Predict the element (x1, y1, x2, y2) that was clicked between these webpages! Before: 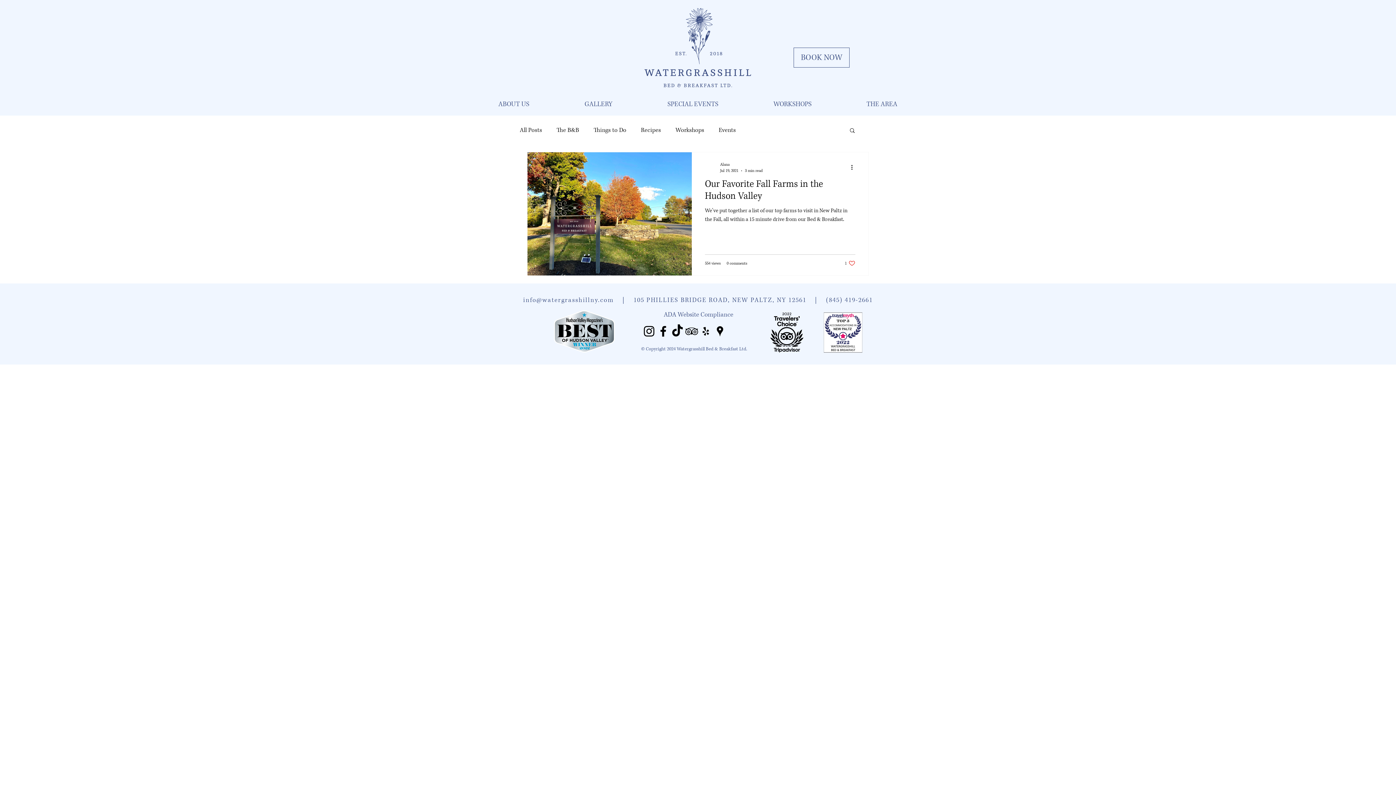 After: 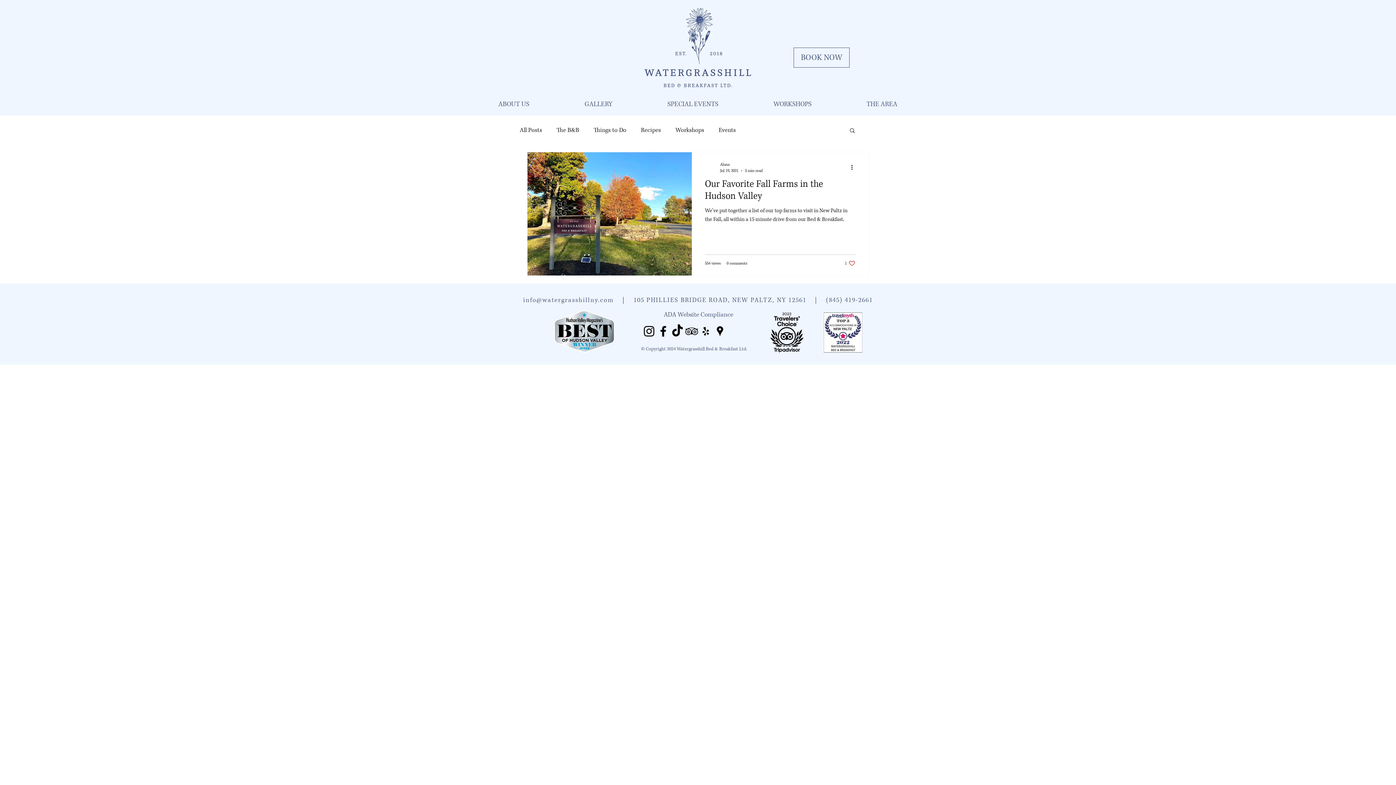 Action: label: Watergrasshill Yelp bbox: (698, 324, 713, 338)